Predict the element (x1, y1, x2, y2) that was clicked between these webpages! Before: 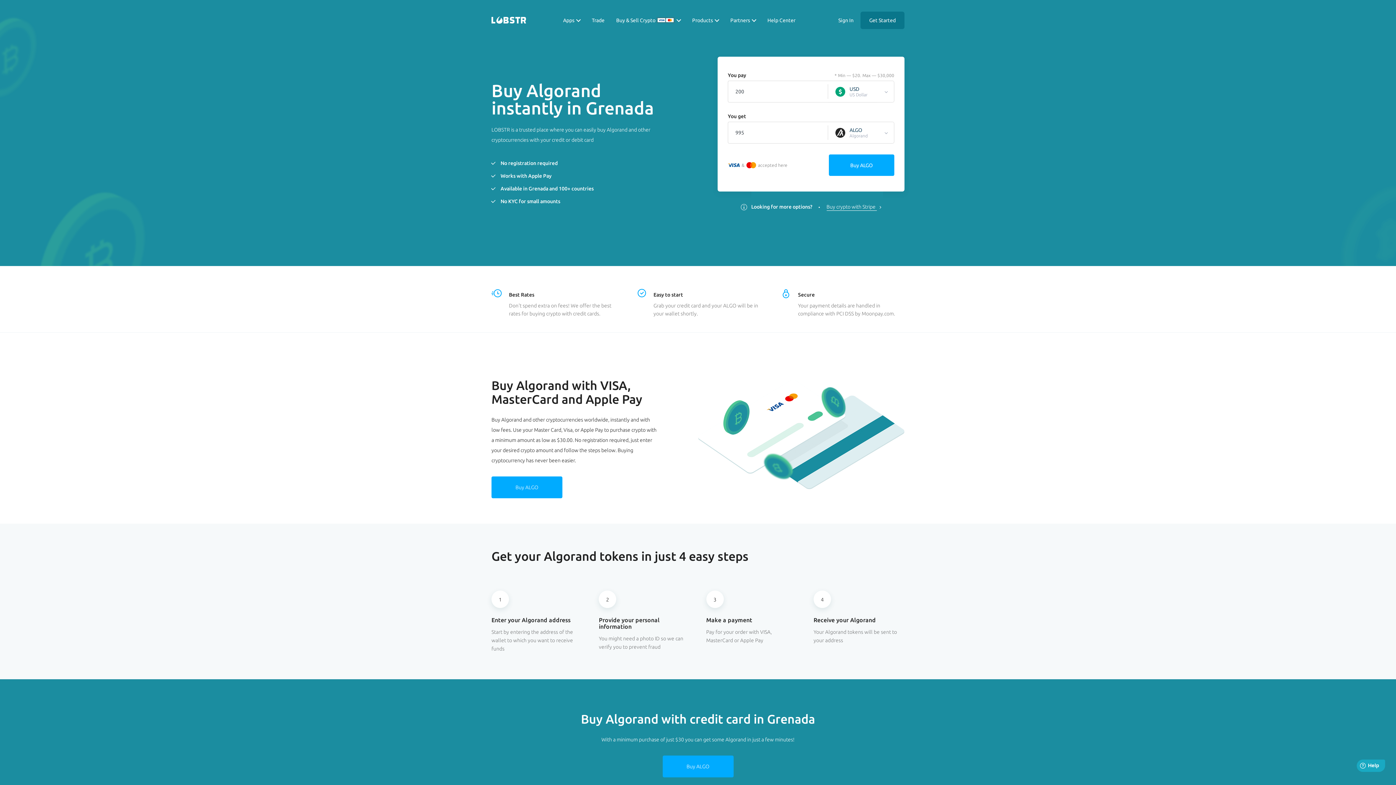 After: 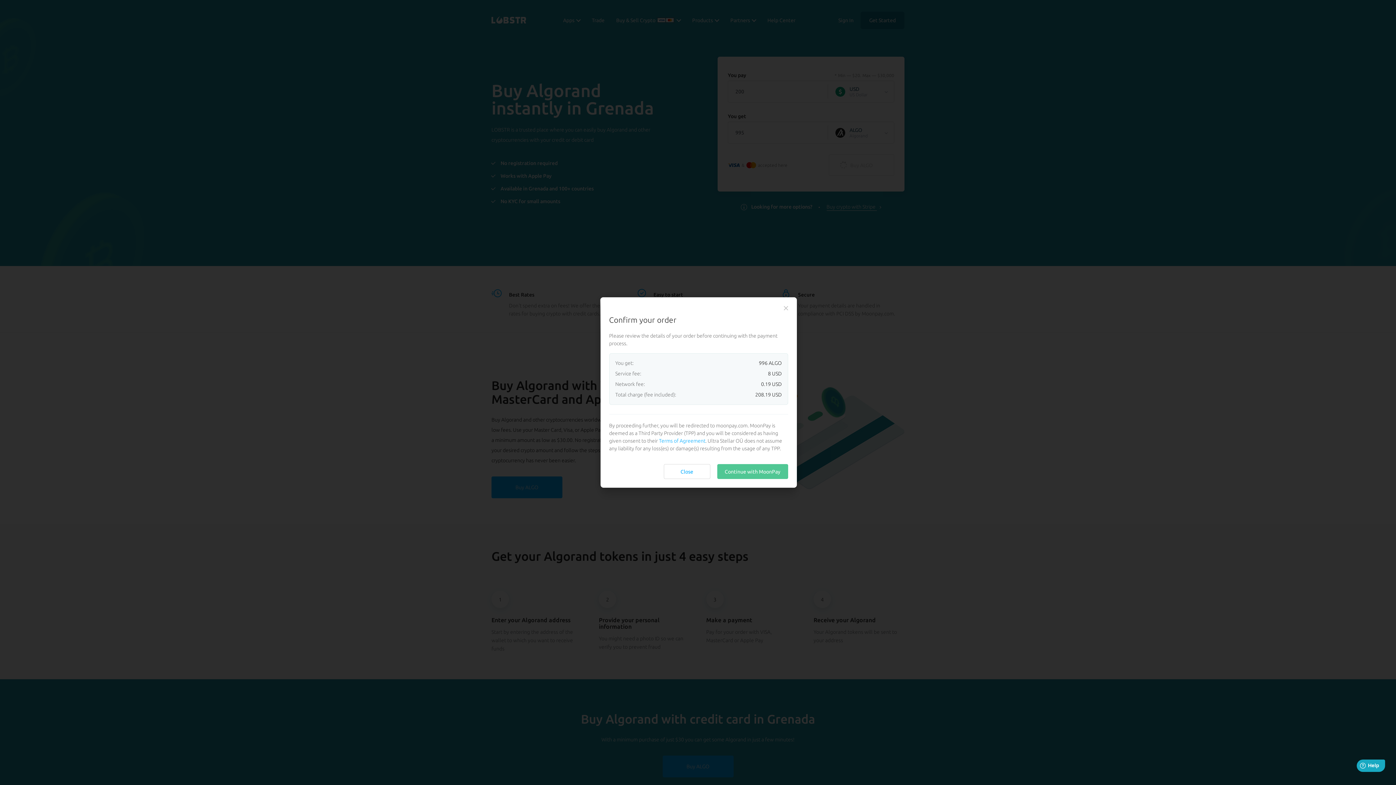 Action: bbox: (829, 154, 894, 176) label:  Buy ALGO